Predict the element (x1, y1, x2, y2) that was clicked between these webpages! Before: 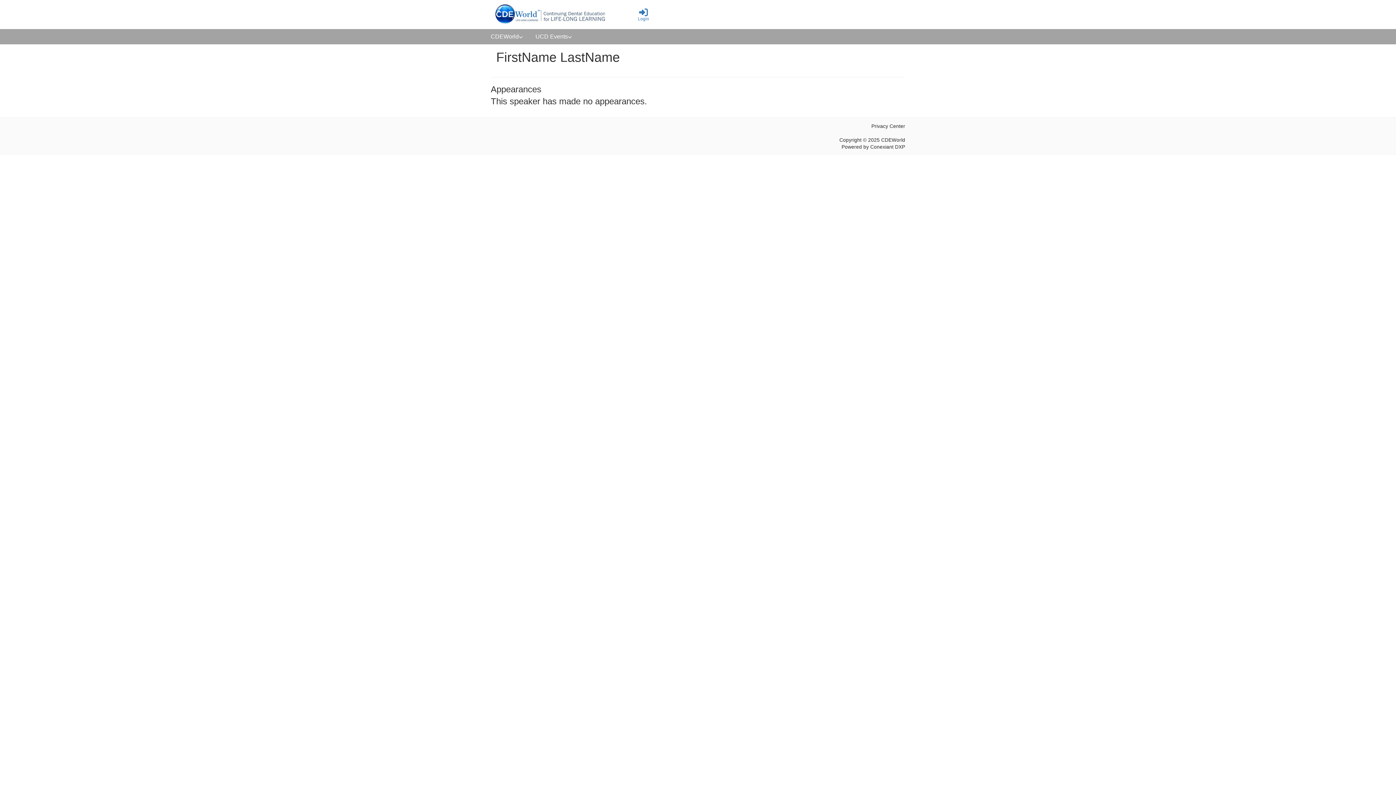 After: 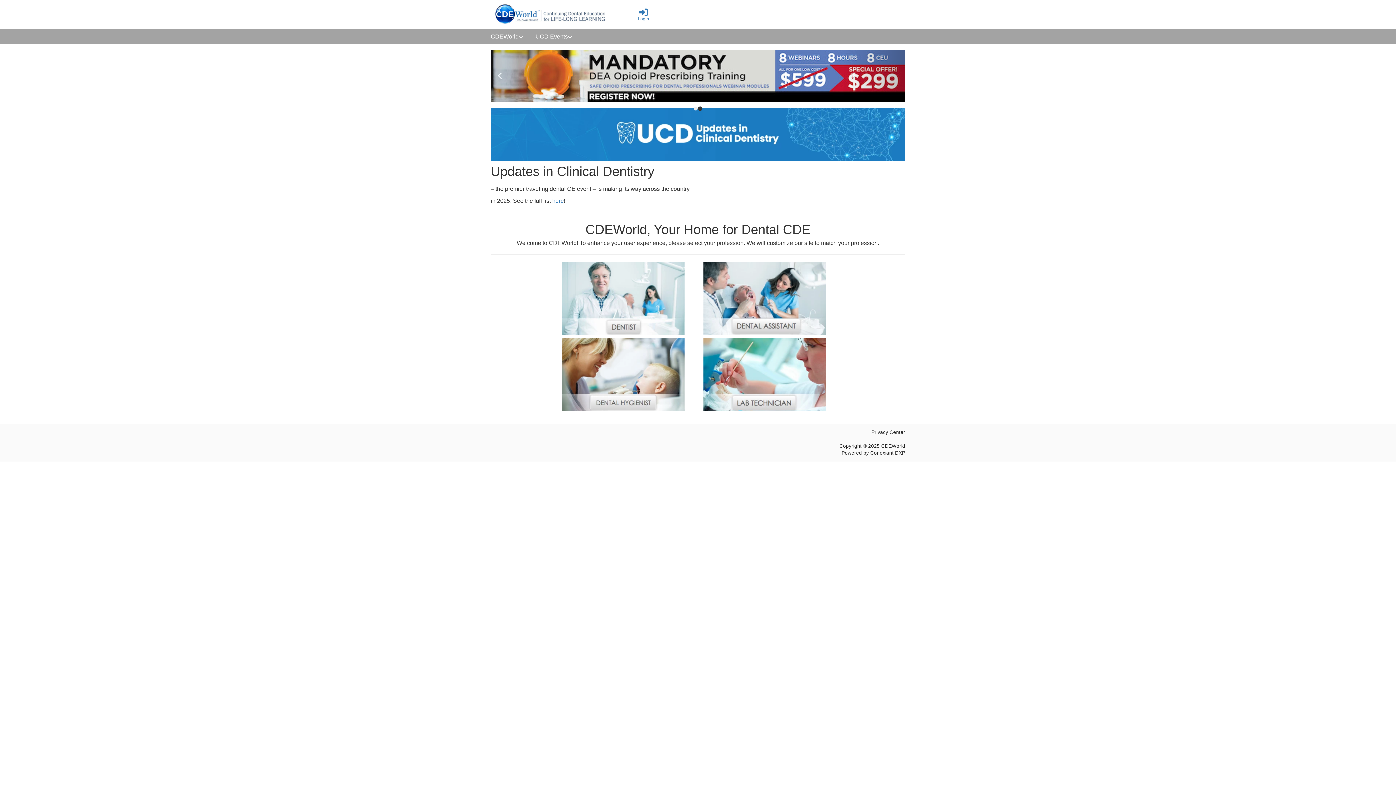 Action: bbox: (490, 0, 629, 29)